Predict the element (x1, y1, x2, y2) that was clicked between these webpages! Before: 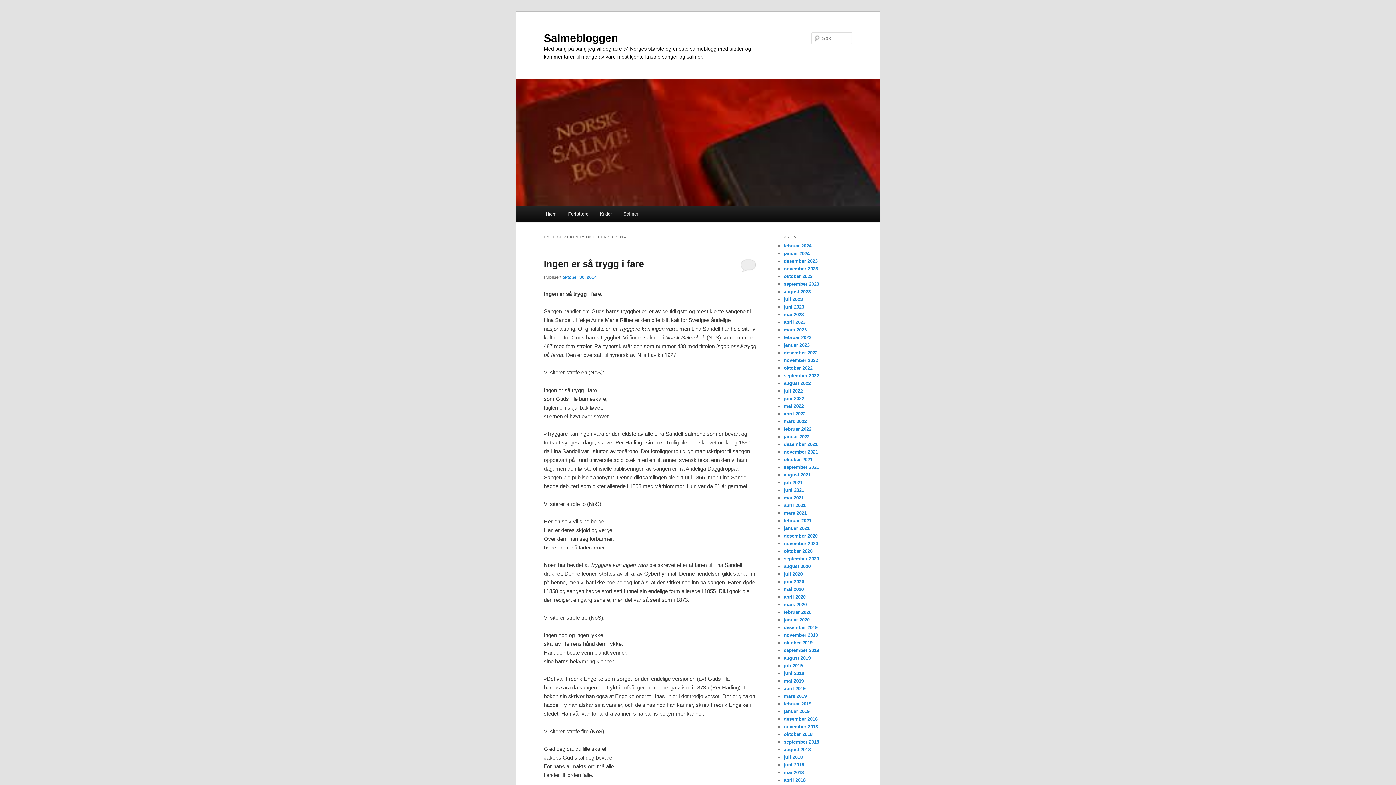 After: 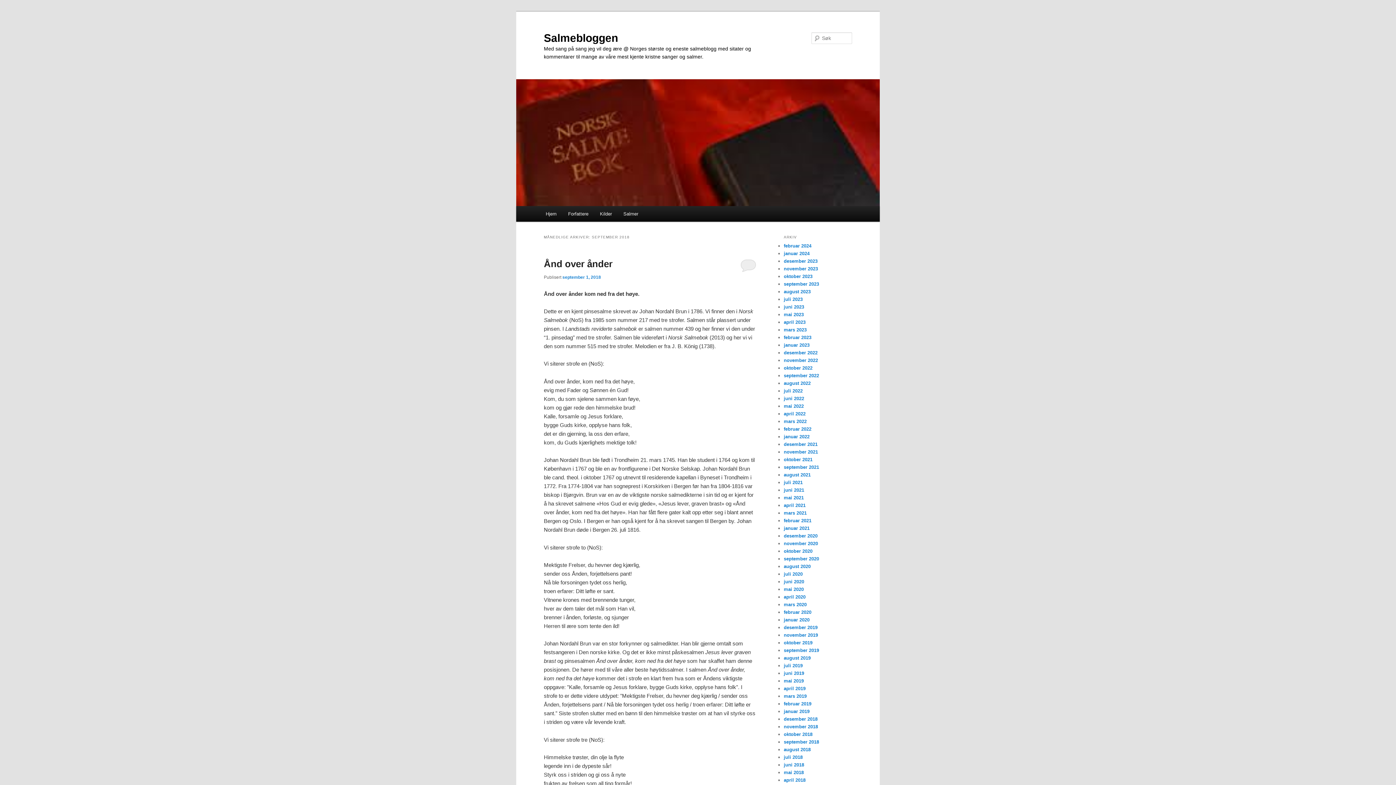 Action: bbox: (784, 739, 819, 745) label: september 2018